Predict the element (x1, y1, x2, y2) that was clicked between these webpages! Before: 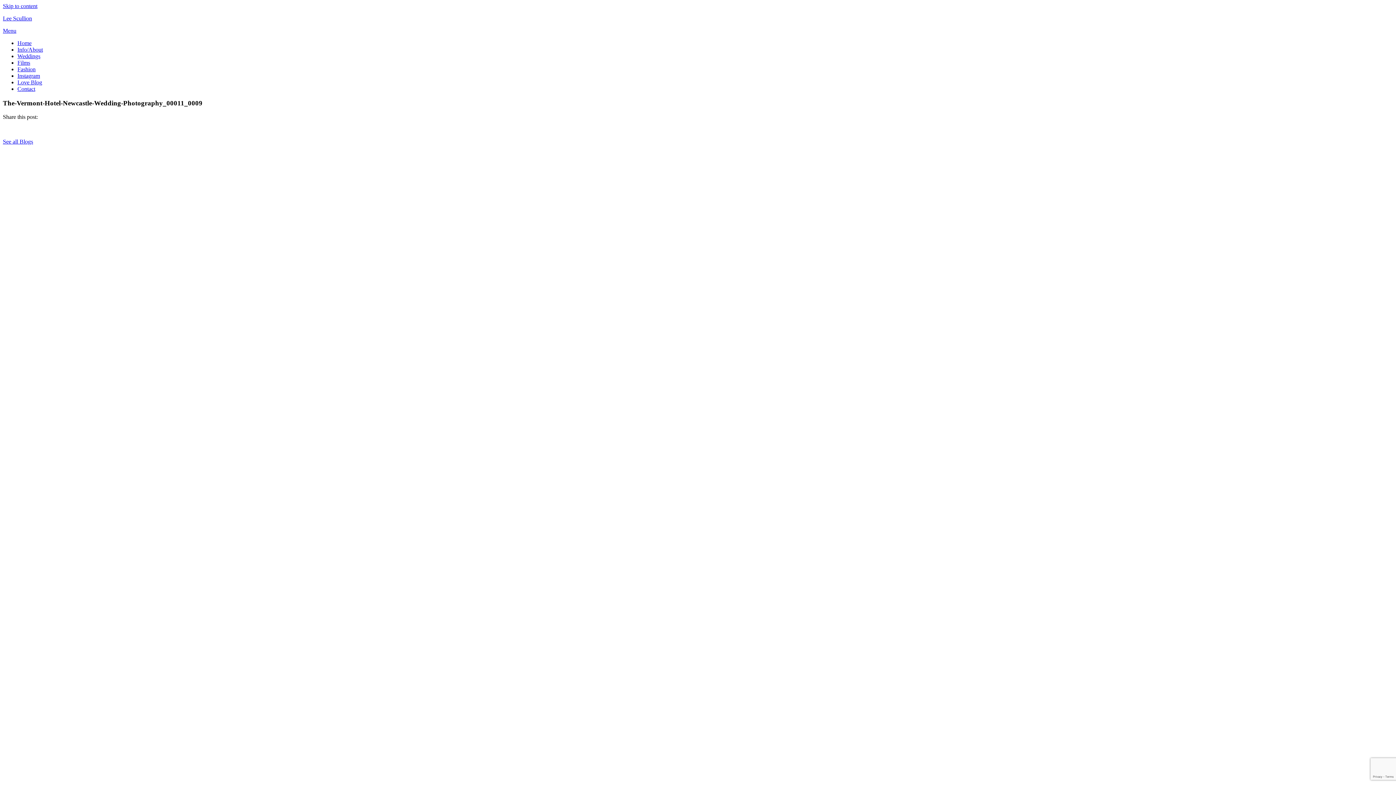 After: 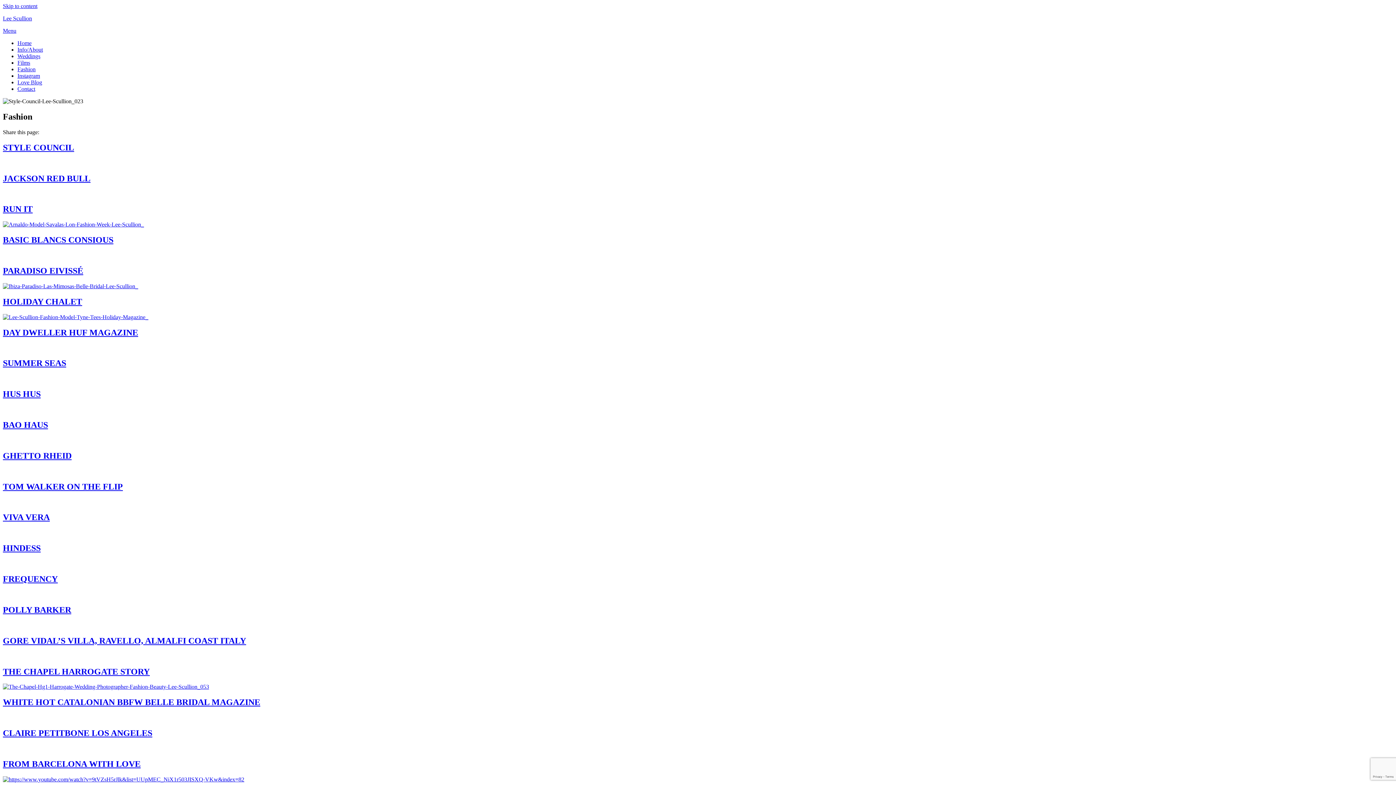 Action: label: Fashion bbox: (17, 66, 35, 72)